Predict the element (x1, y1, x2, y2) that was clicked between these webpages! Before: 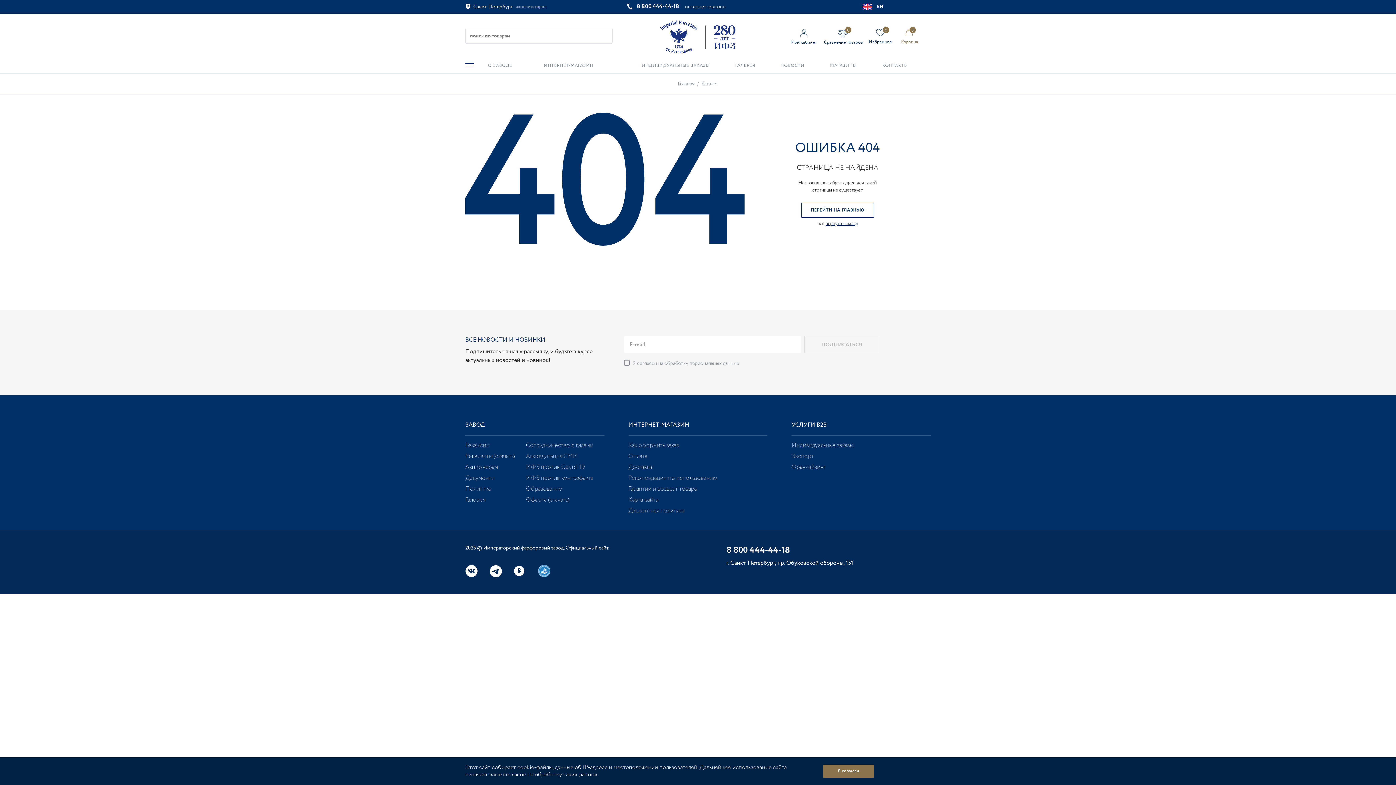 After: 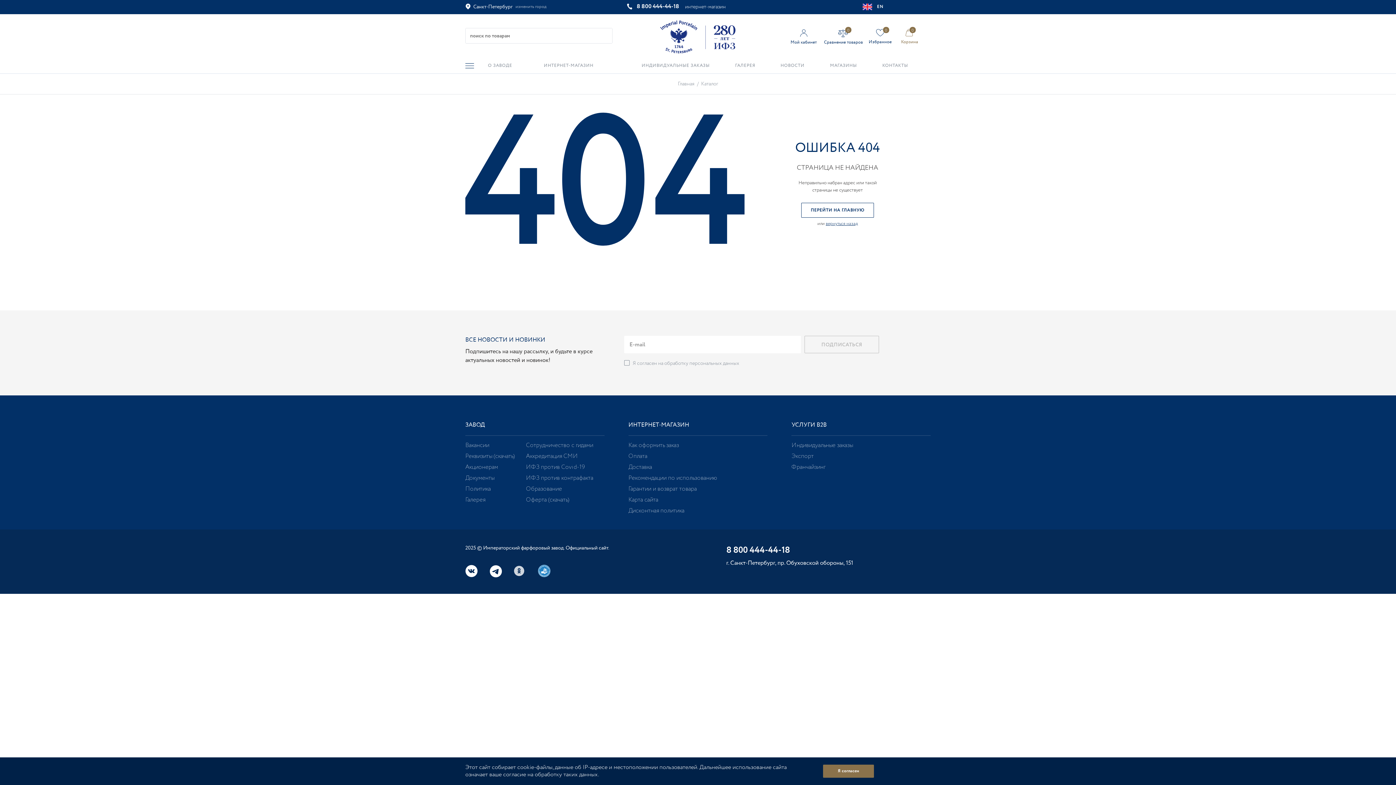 Action: bbox: (514, 565, 526, 577) label: Одноклассники